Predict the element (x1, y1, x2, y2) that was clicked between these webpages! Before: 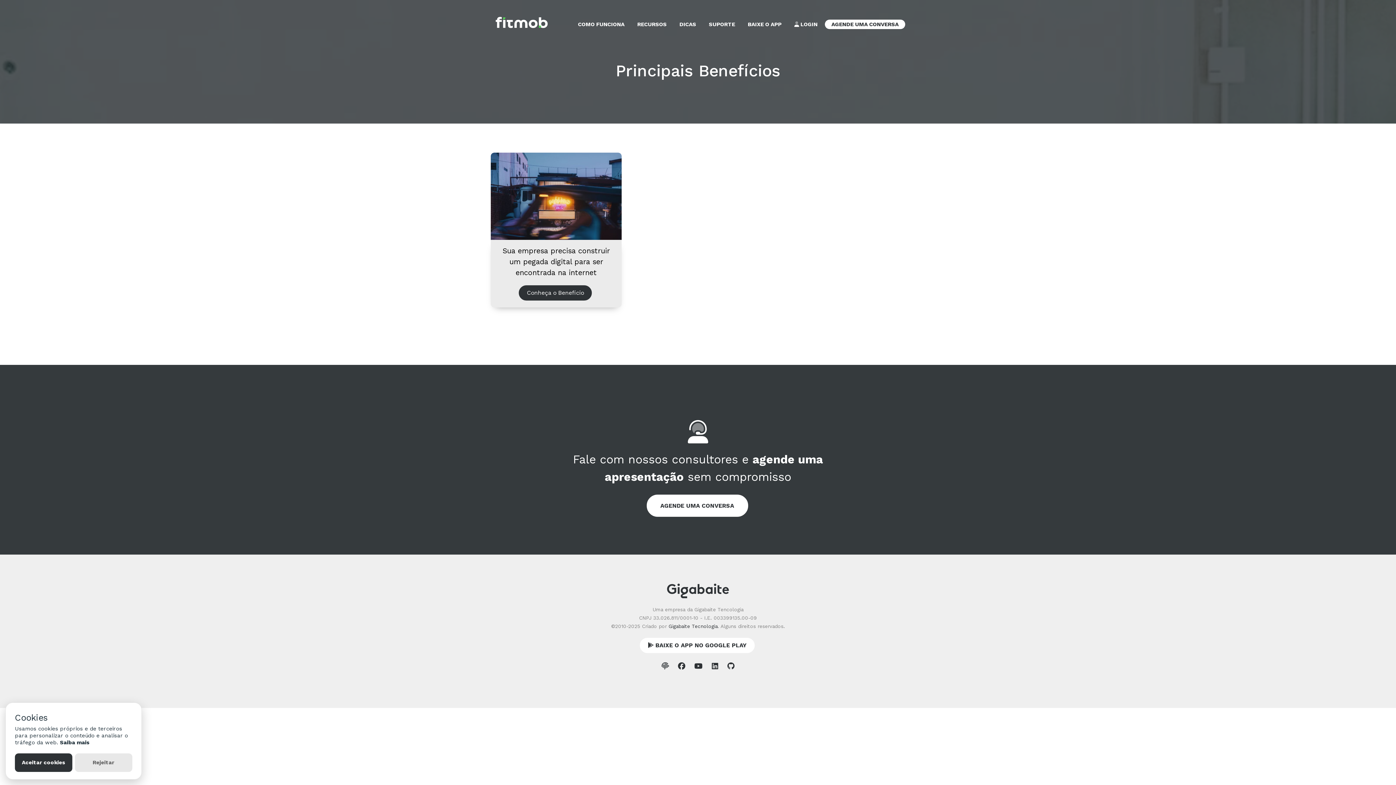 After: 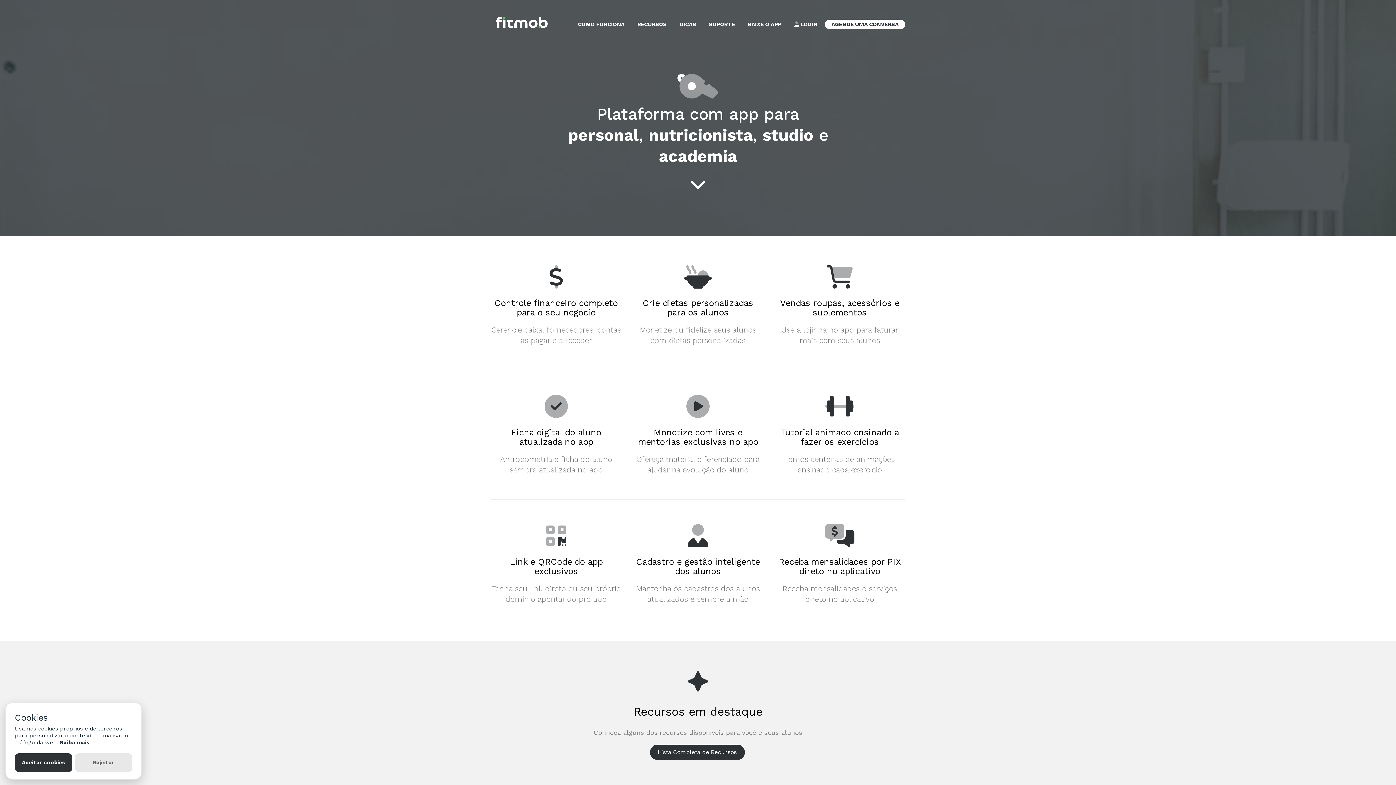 Action: bbox: (490, 14, 552, 28)